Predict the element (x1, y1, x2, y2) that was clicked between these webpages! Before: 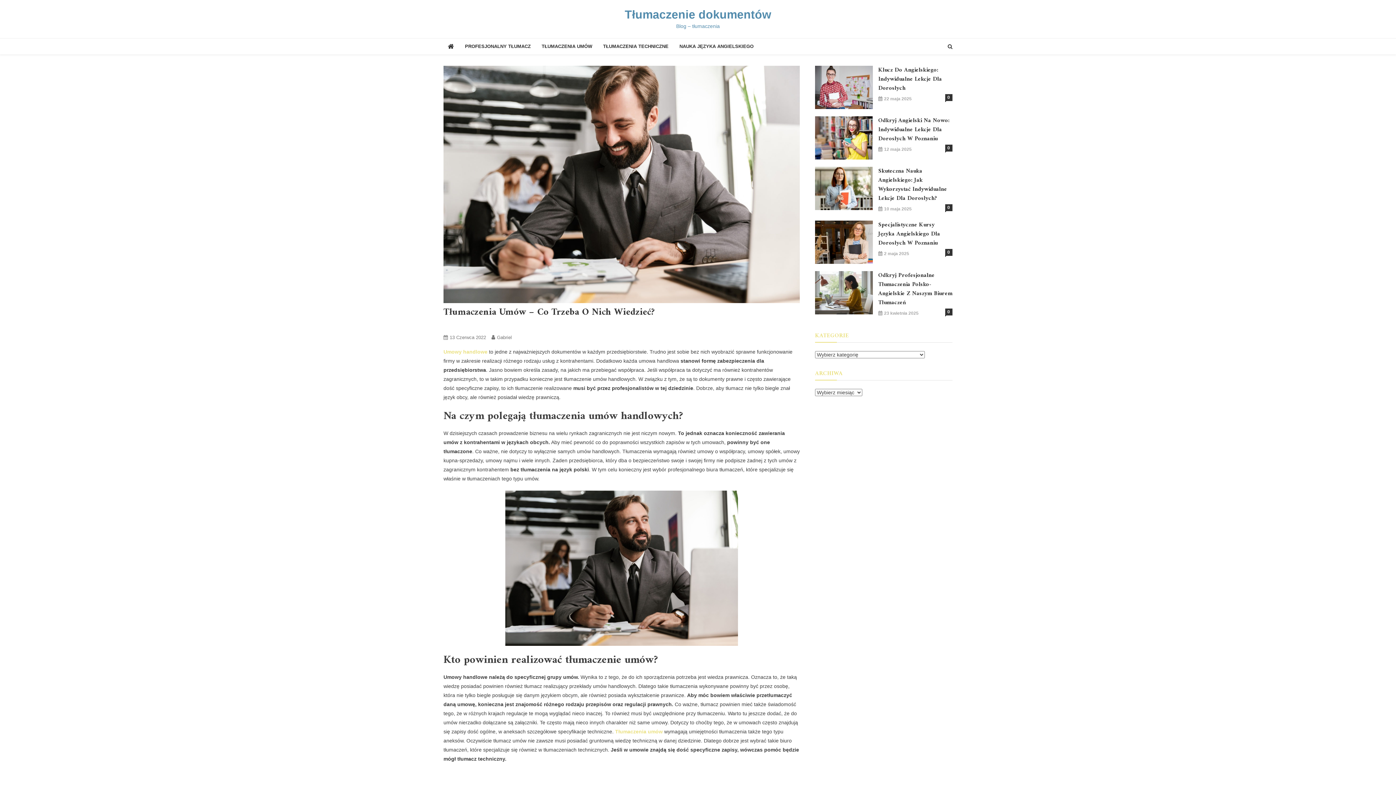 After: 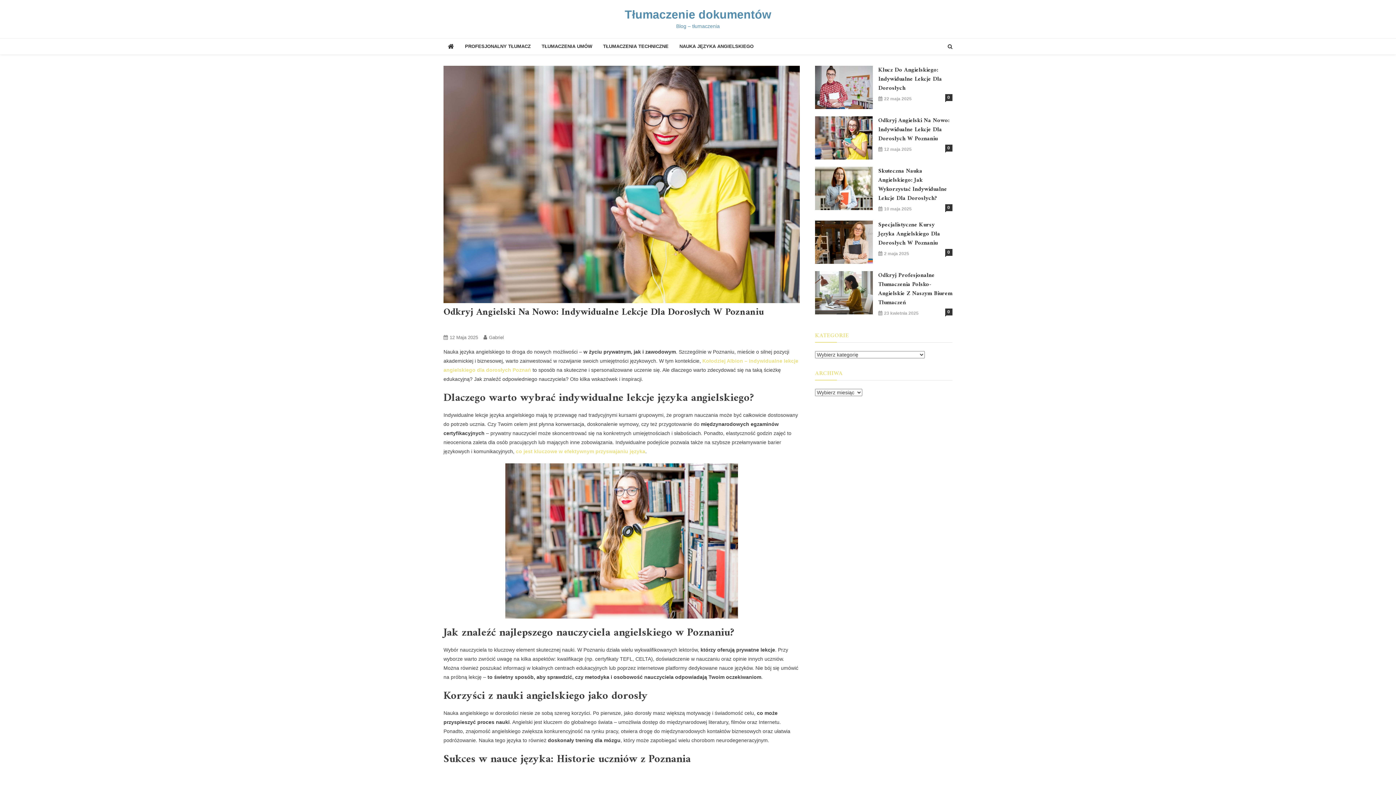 Action: bbox: (884, 145, 911, 153) label: 12 maja 2025